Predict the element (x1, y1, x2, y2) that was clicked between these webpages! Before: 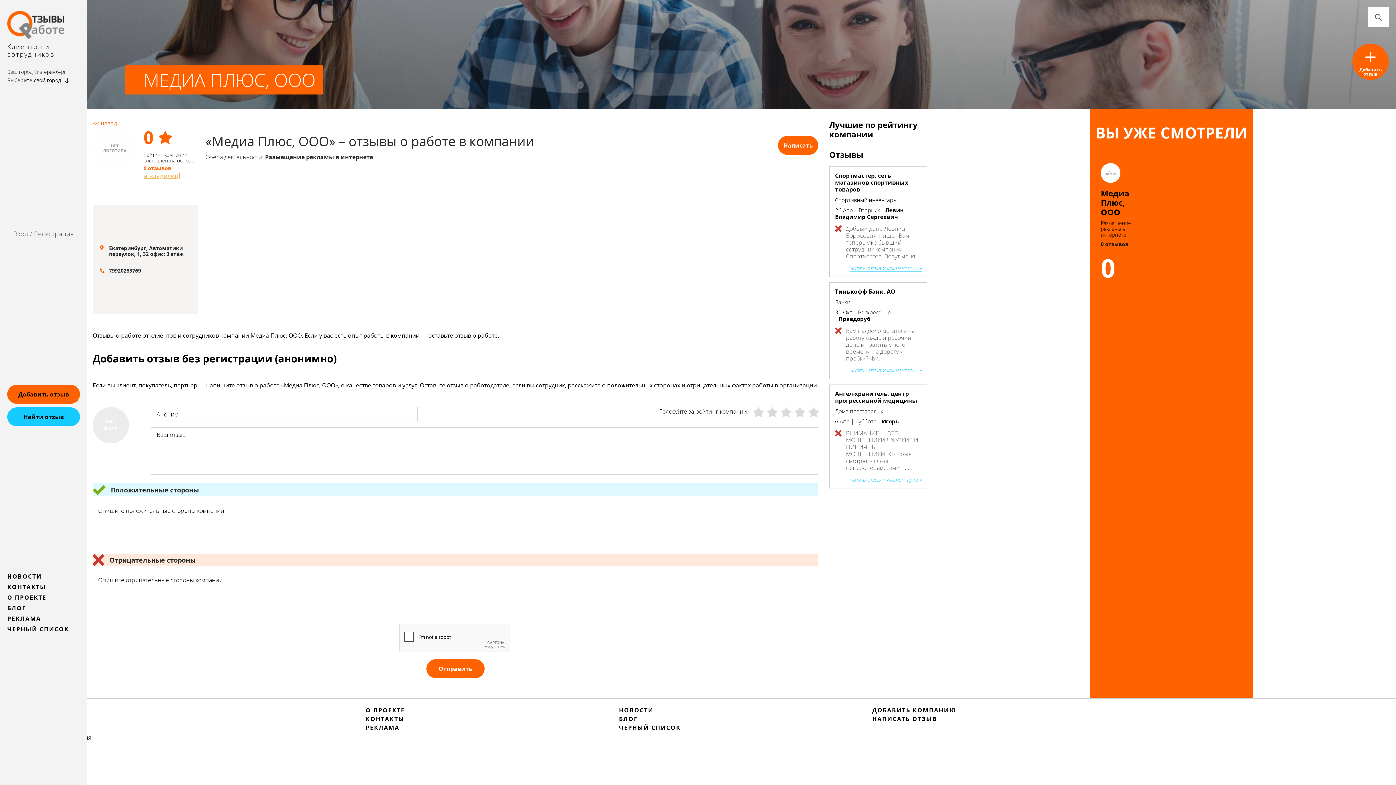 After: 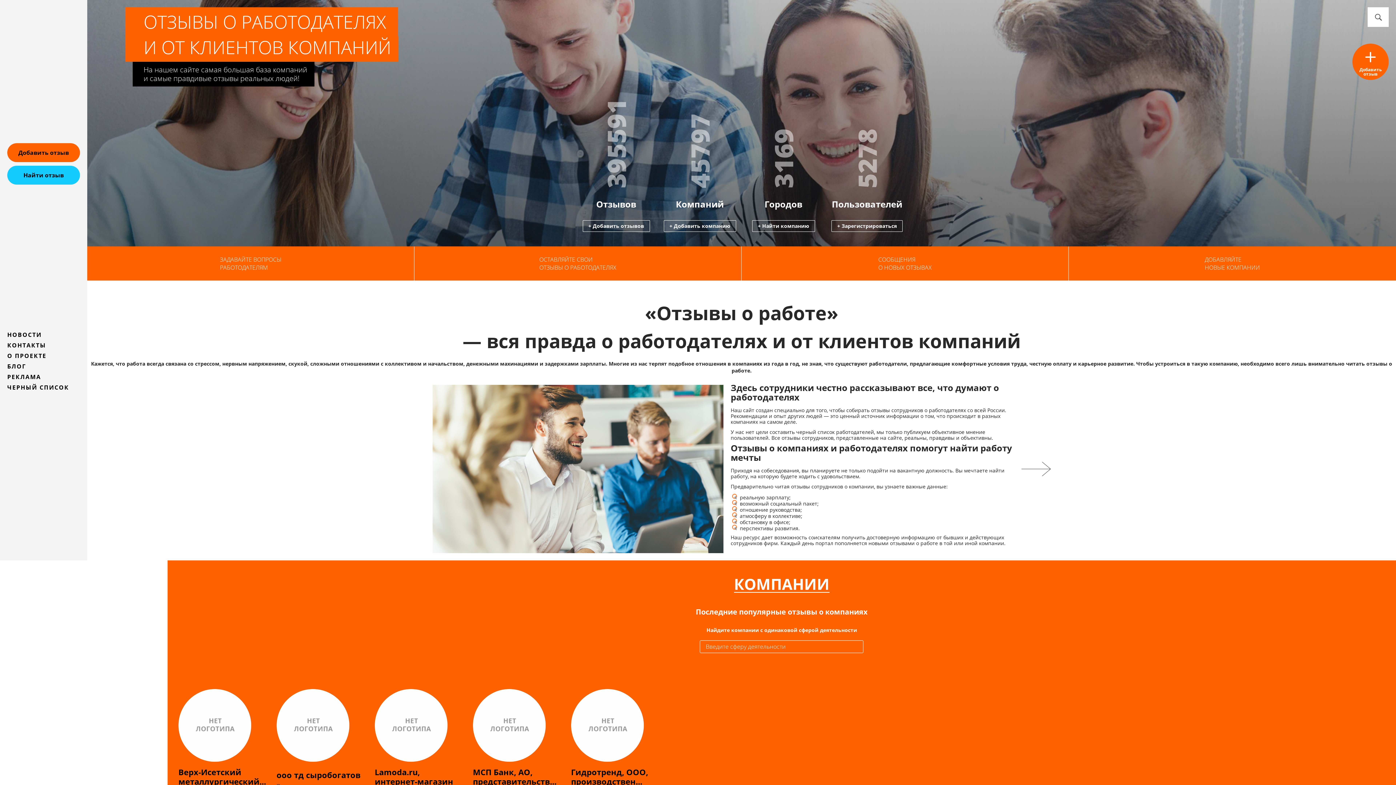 Action: bbox: (7, 10, 64, 39)